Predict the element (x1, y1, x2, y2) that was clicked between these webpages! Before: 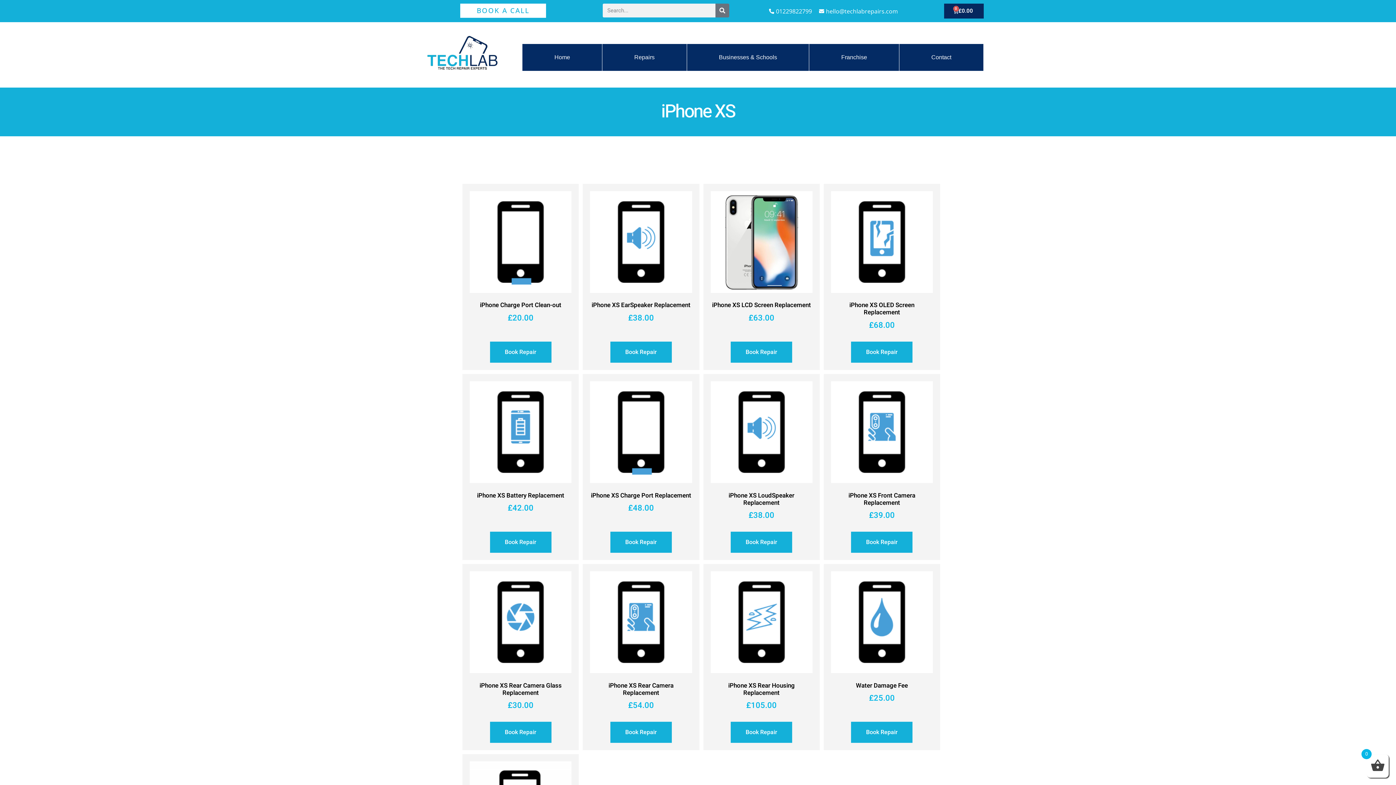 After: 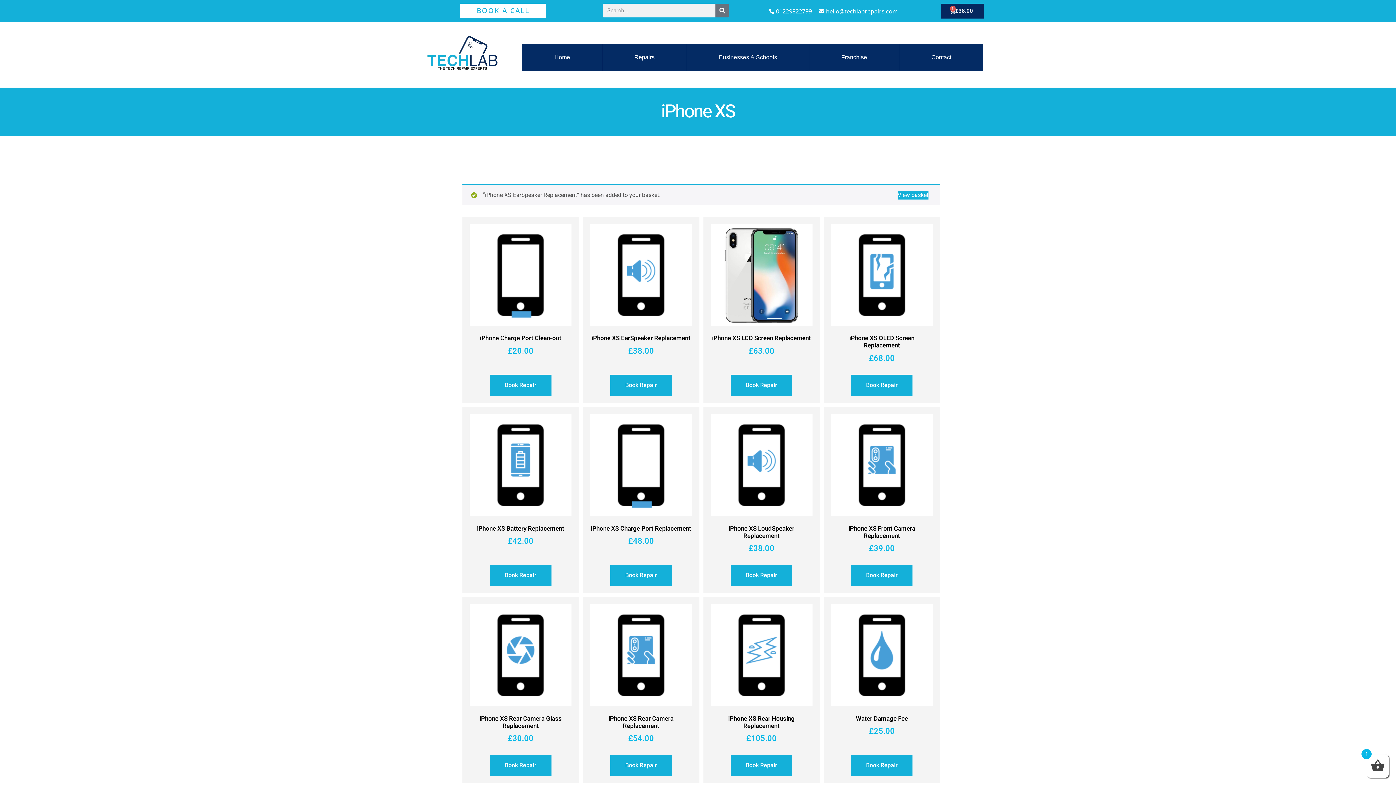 Action: bbox: (610, 341, 671, 362) label: Add to basket: “iPhone XS EarSpeaker Replacement”